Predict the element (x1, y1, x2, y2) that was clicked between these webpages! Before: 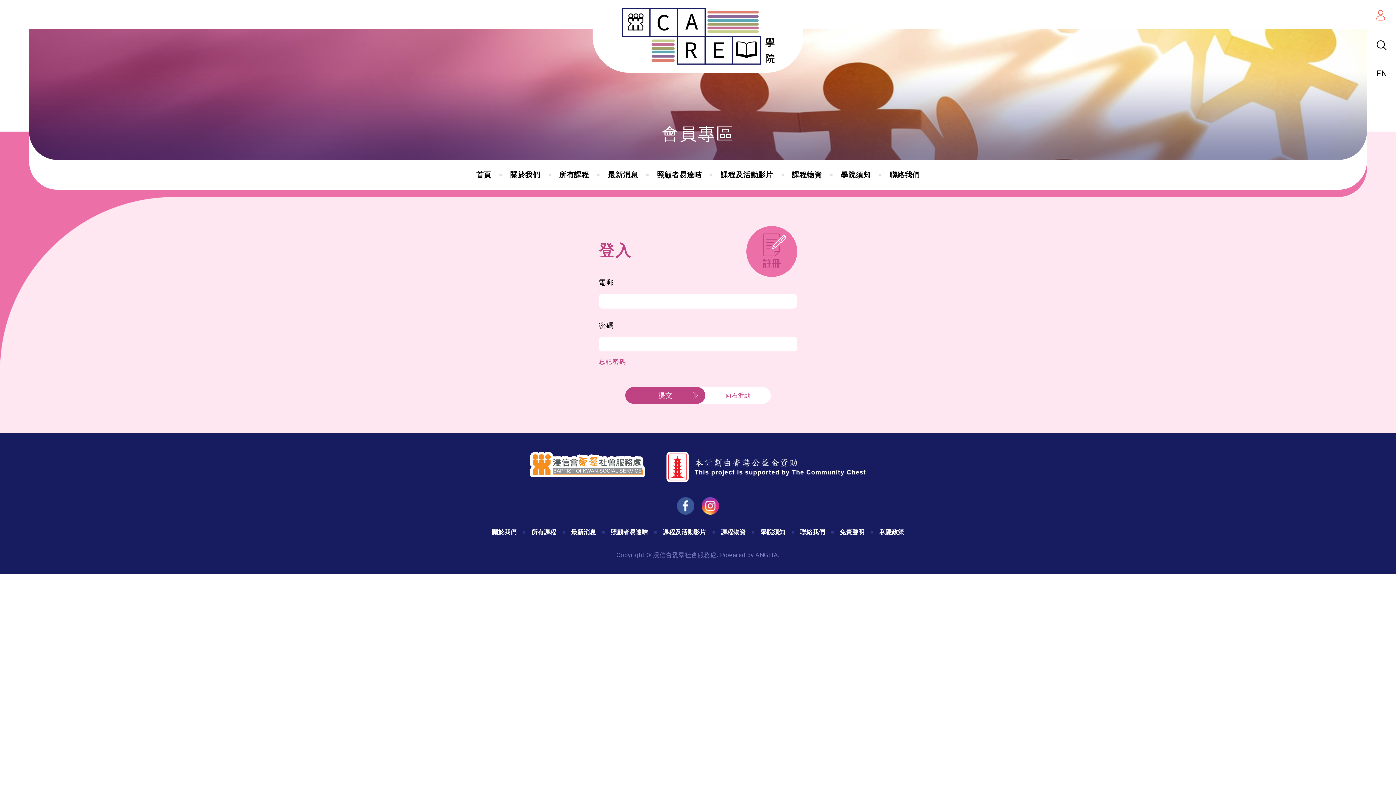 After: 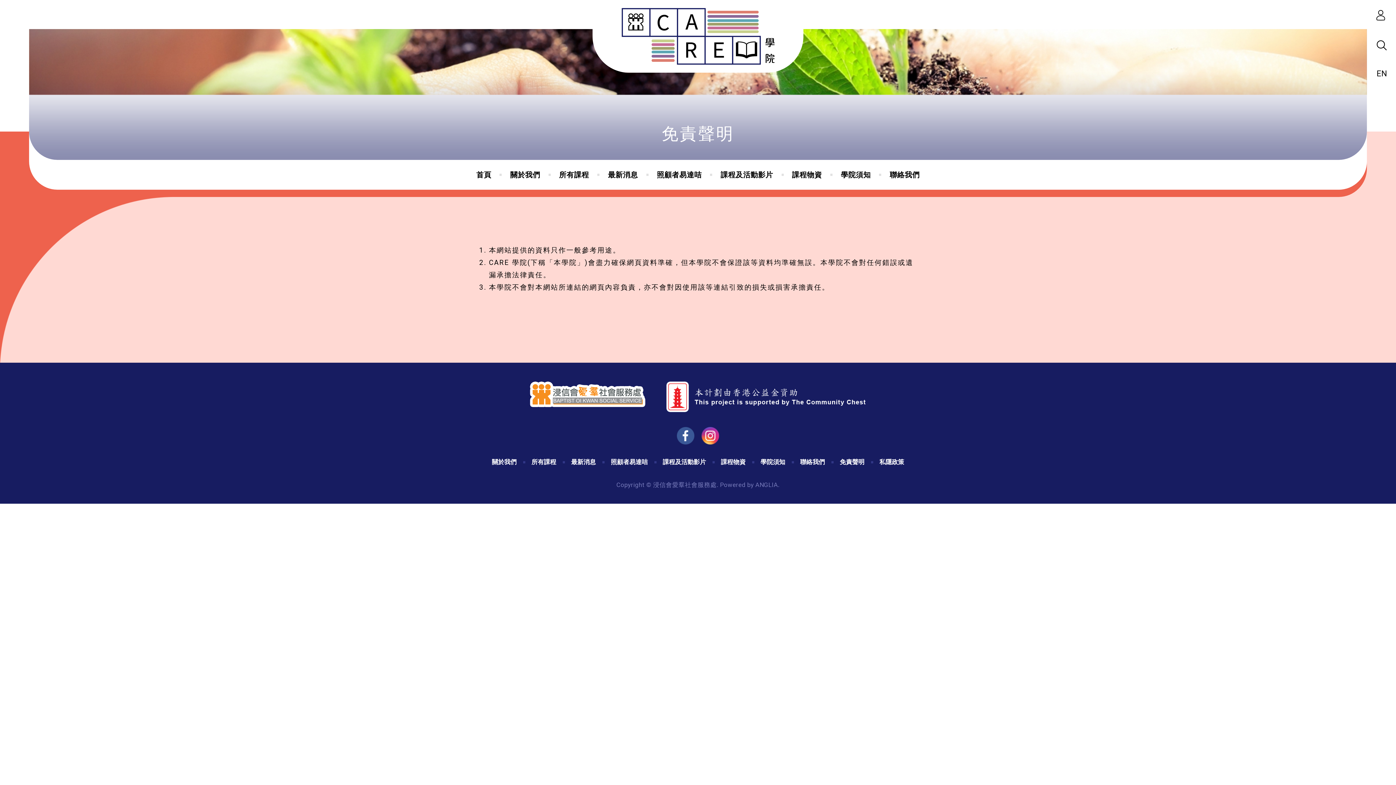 Action: bbox: (840, 528, 864, 536) label: 免責聲明